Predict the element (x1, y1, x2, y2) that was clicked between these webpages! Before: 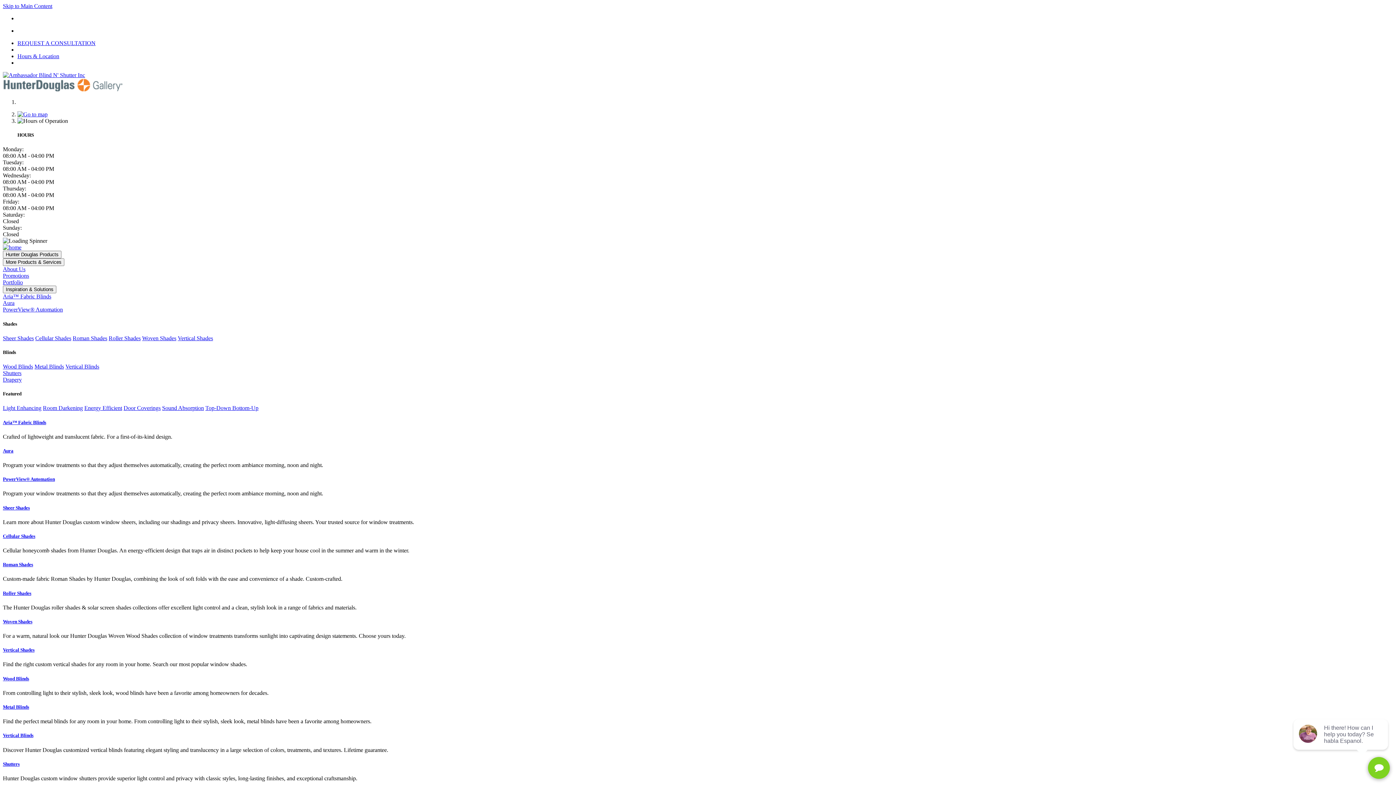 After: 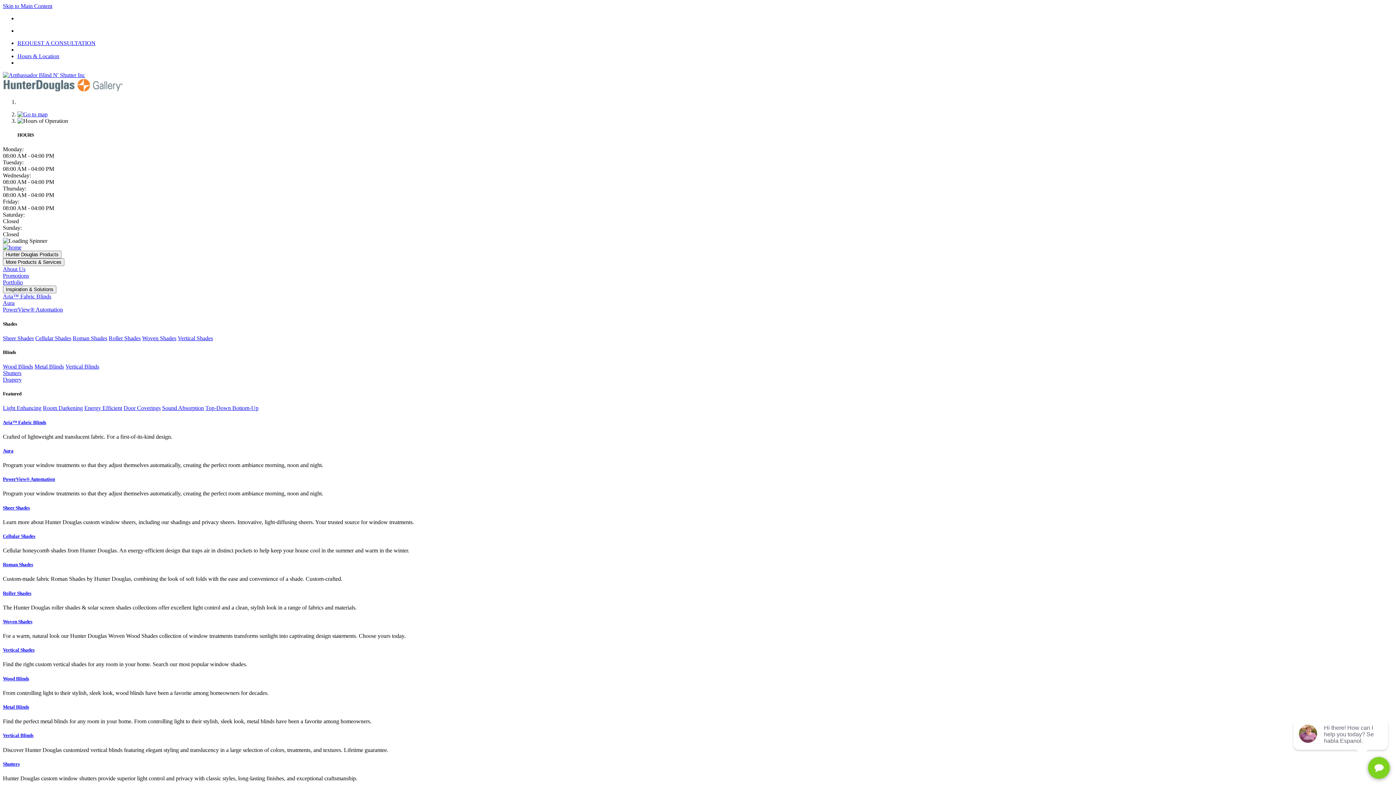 Action: bbox: (2, 293, 51, 299) label: Aria™️ Fabric Blinds